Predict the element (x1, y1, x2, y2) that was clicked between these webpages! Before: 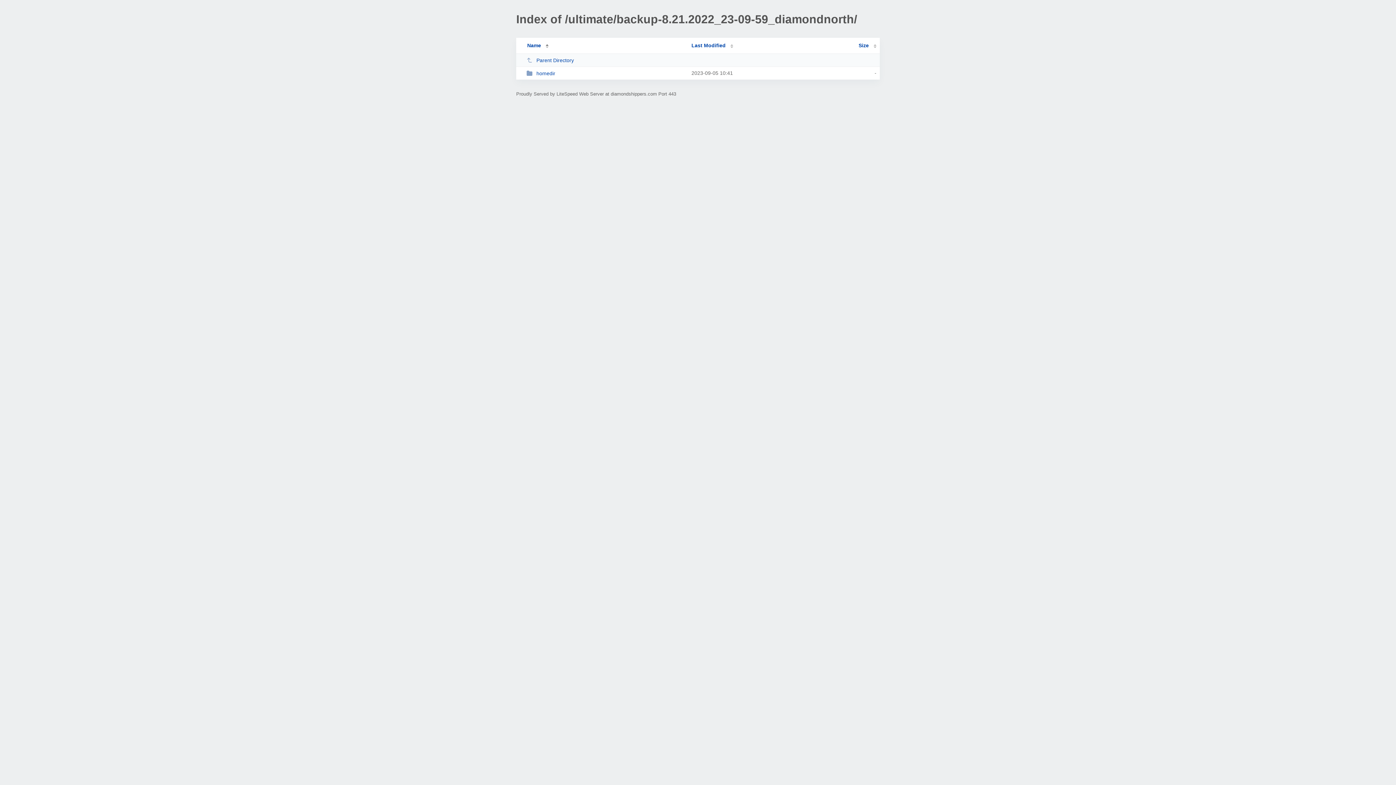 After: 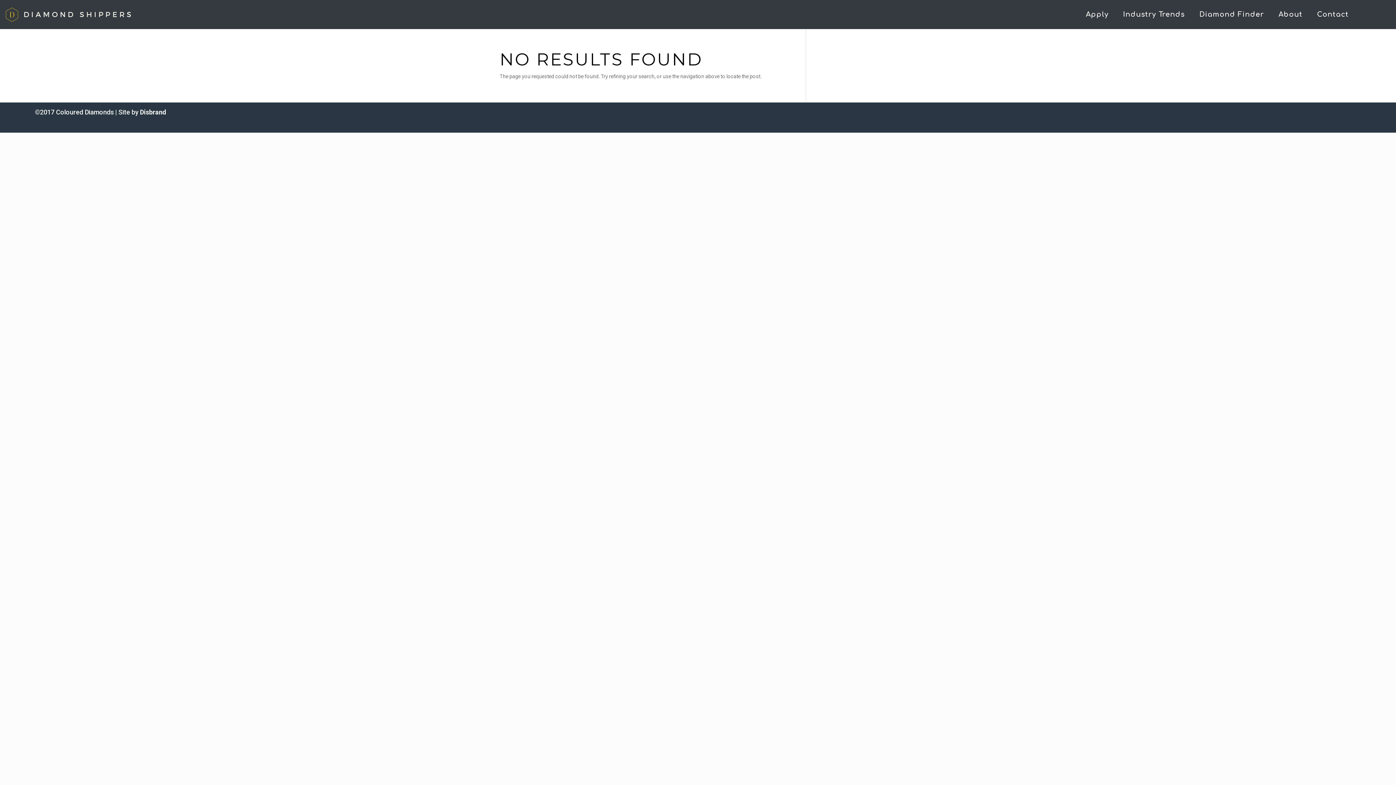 Action: label: homedir bbox: (526, 70, 685, 76)